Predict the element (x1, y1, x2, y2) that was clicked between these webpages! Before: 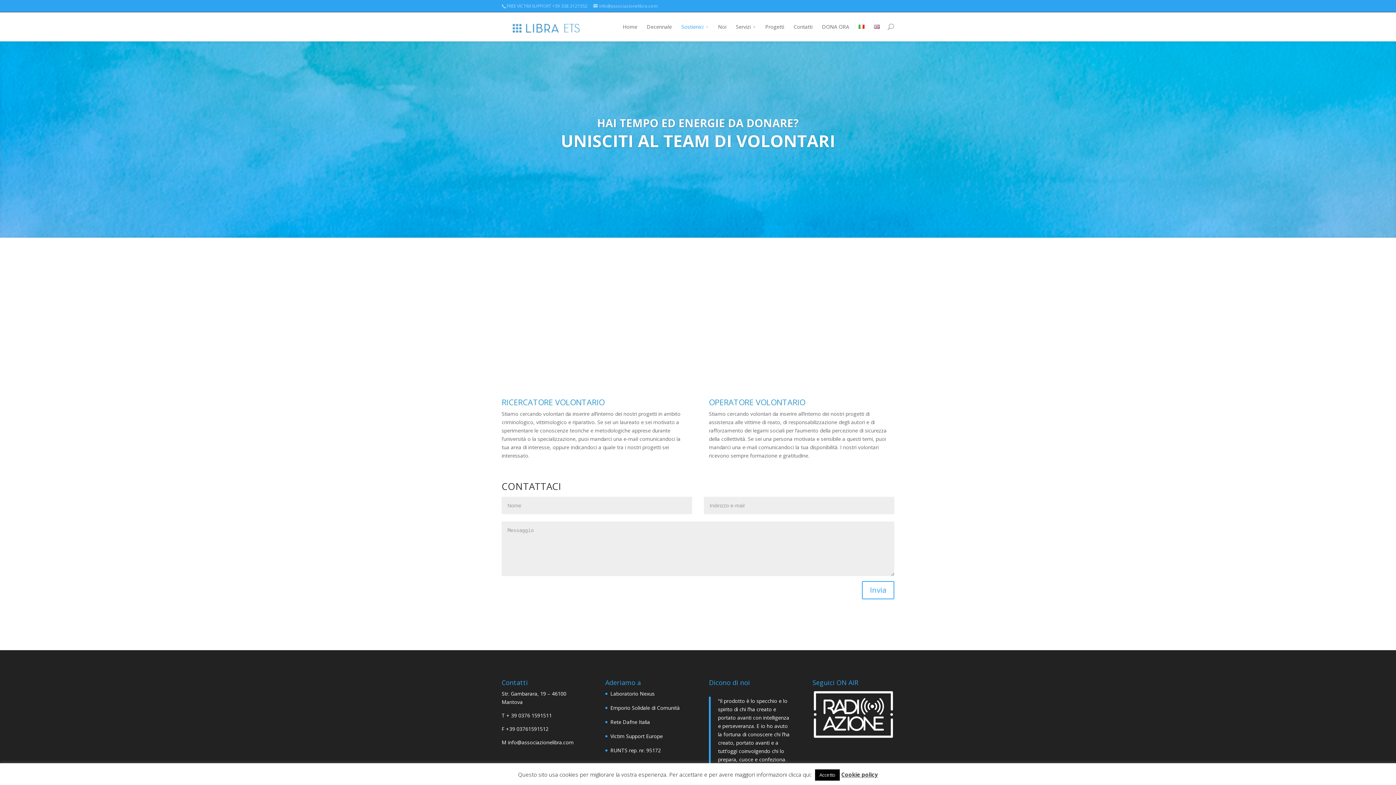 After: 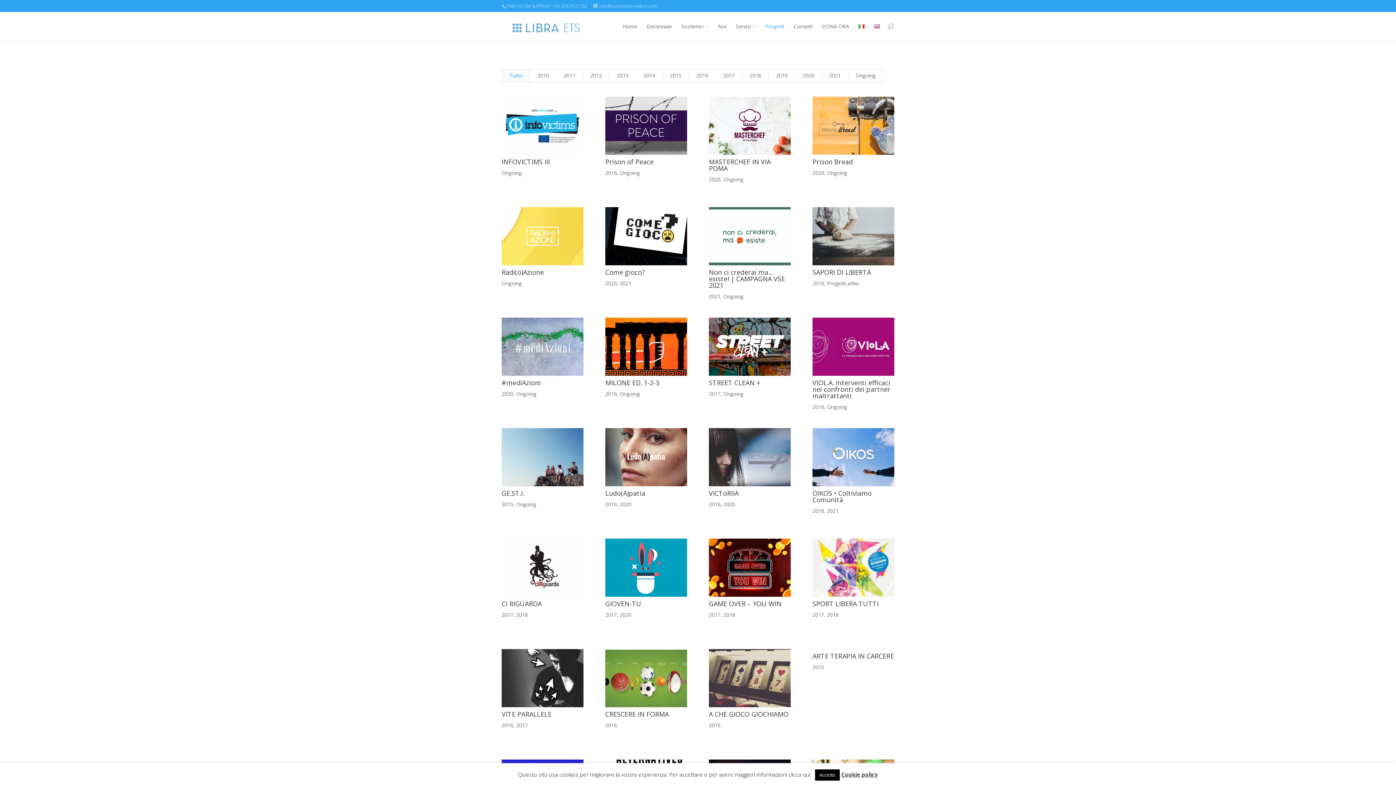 Action: bbox: (765, 22, 784, 41) label: Progetti